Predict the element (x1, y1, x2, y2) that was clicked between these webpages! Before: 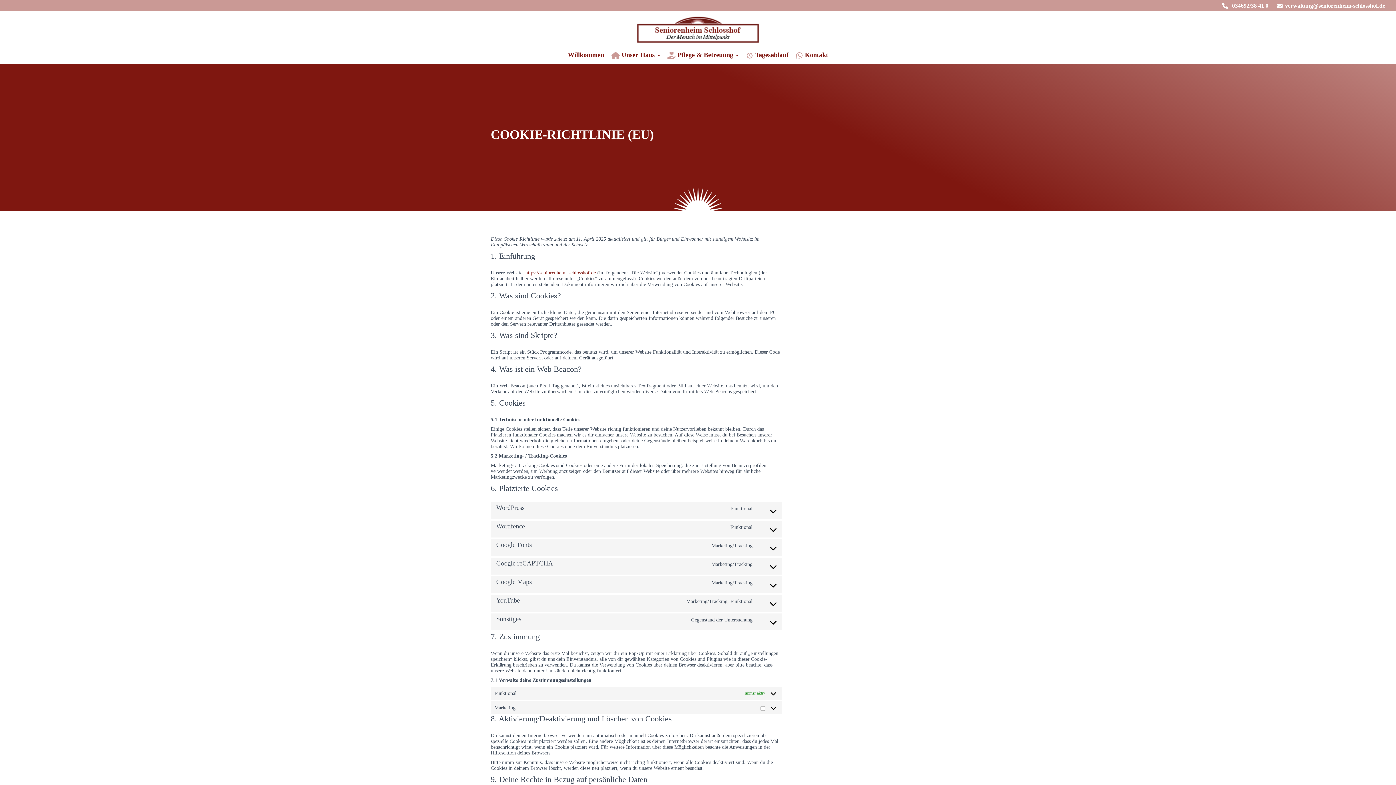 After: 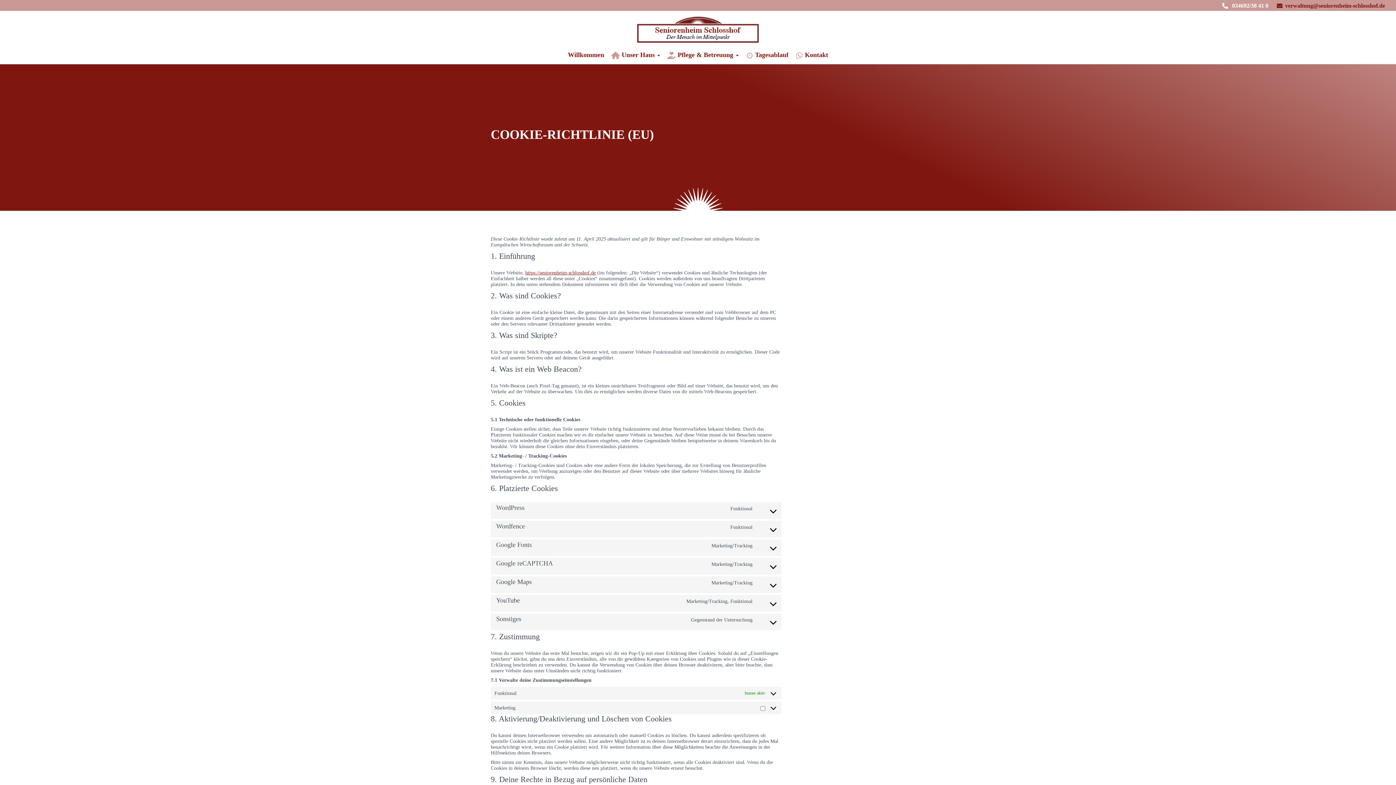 Action: label: verwaltung@seniorenheim-schlosshof.de bbox: (1277, 2, 1385, 8)